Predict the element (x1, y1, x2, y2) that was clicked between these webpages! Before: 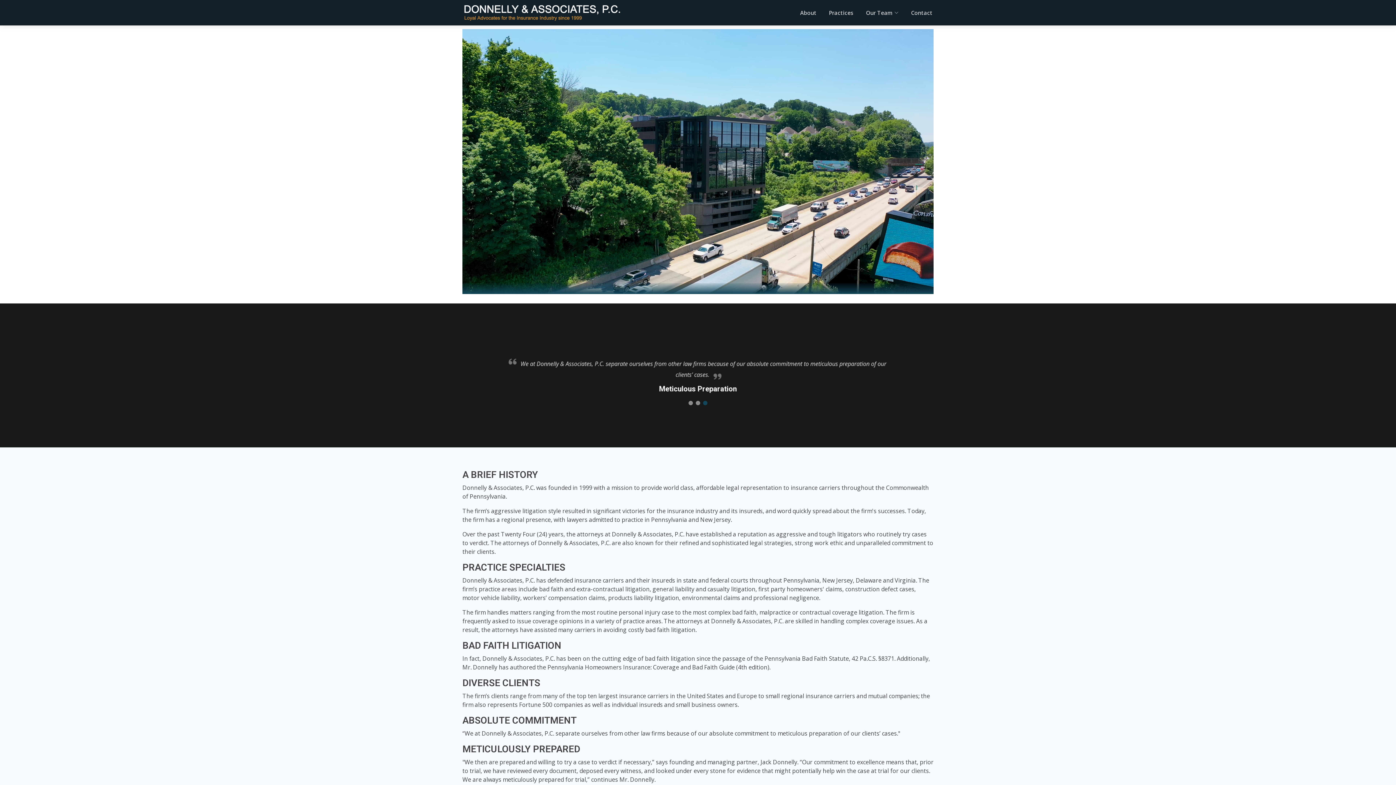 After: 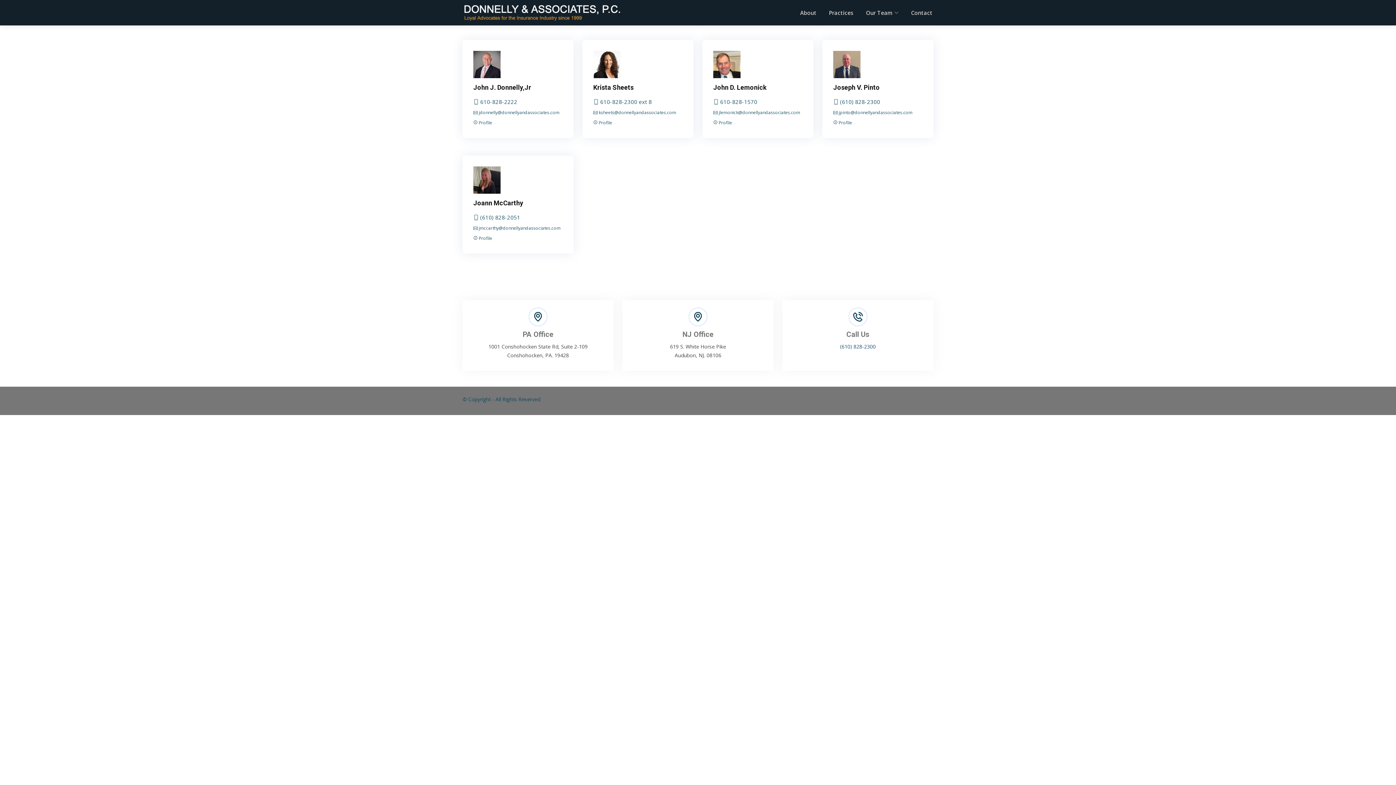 Action: label: Contact bbox: (910, 8, 933, 16)